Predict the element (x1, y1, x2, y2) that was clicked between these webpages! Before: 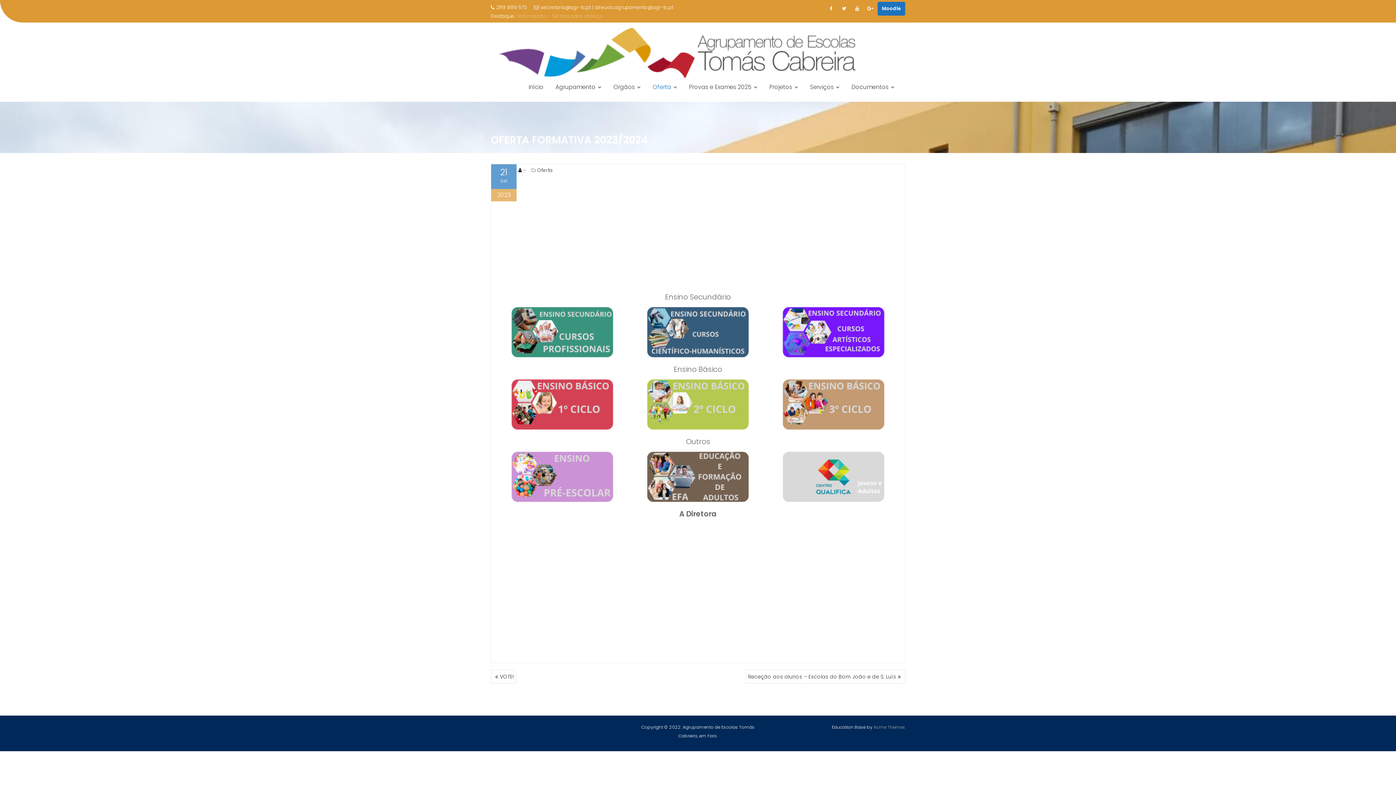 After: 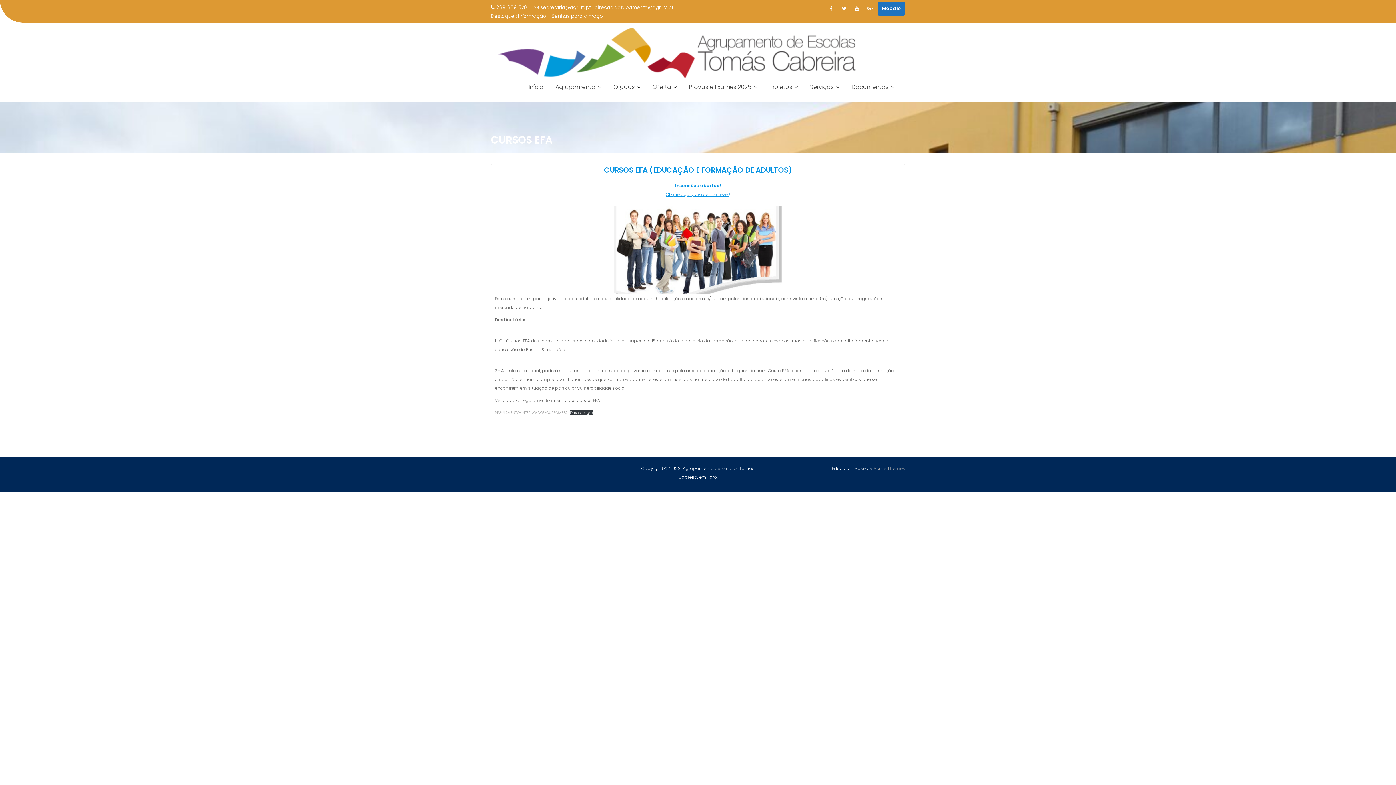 Action: bbox: (643, 449, 752, 504)